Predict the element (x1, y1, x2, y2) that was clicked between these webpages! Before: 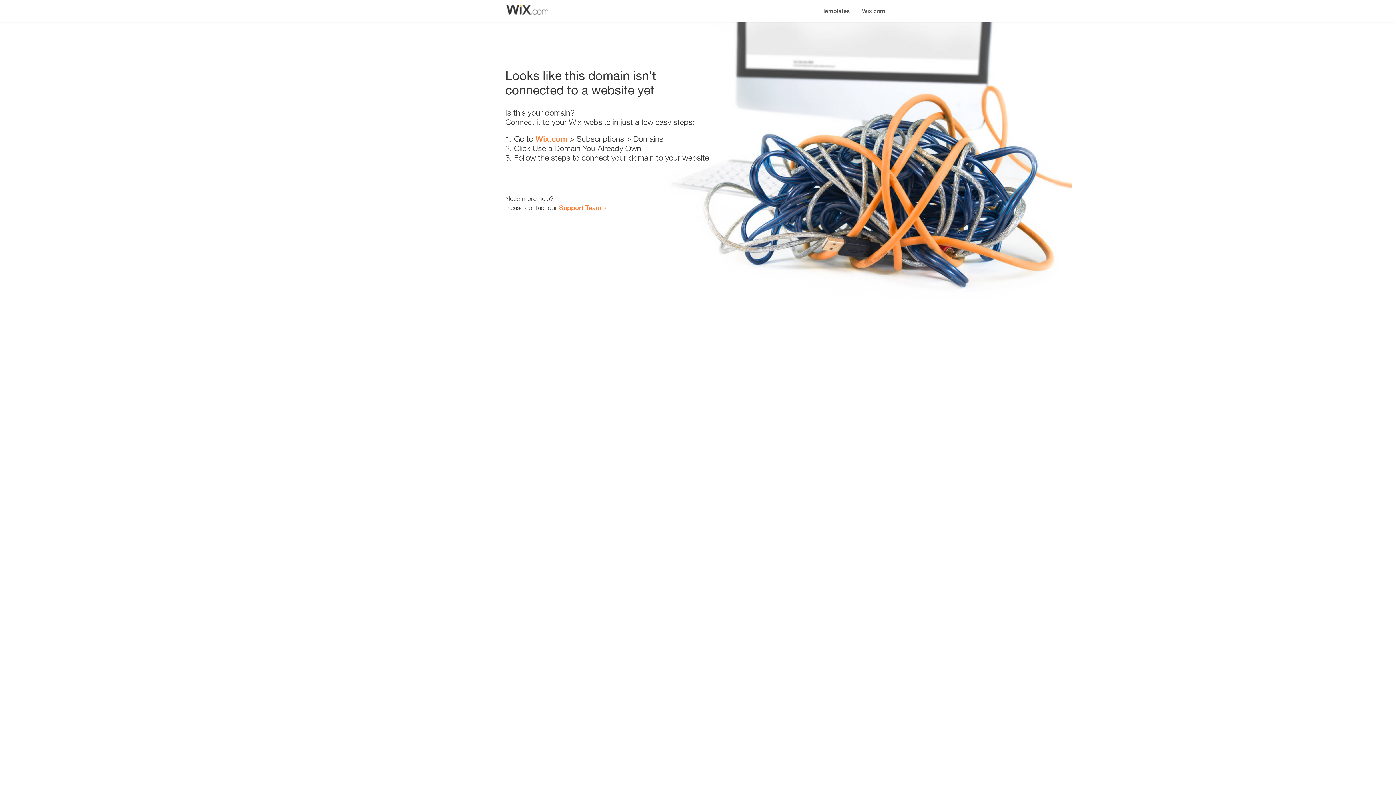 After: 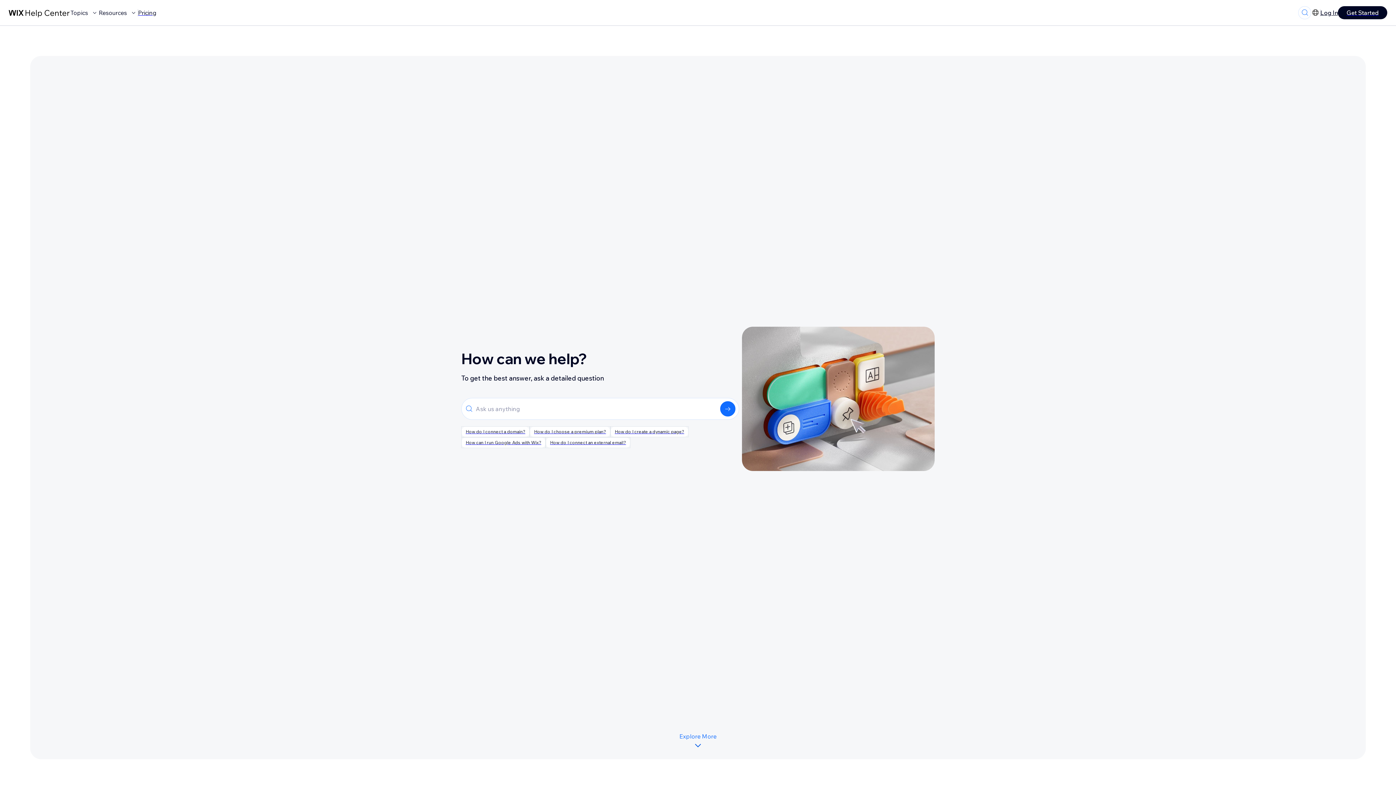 Action: label: Support Team bbox: (559, 203, 601, 211)